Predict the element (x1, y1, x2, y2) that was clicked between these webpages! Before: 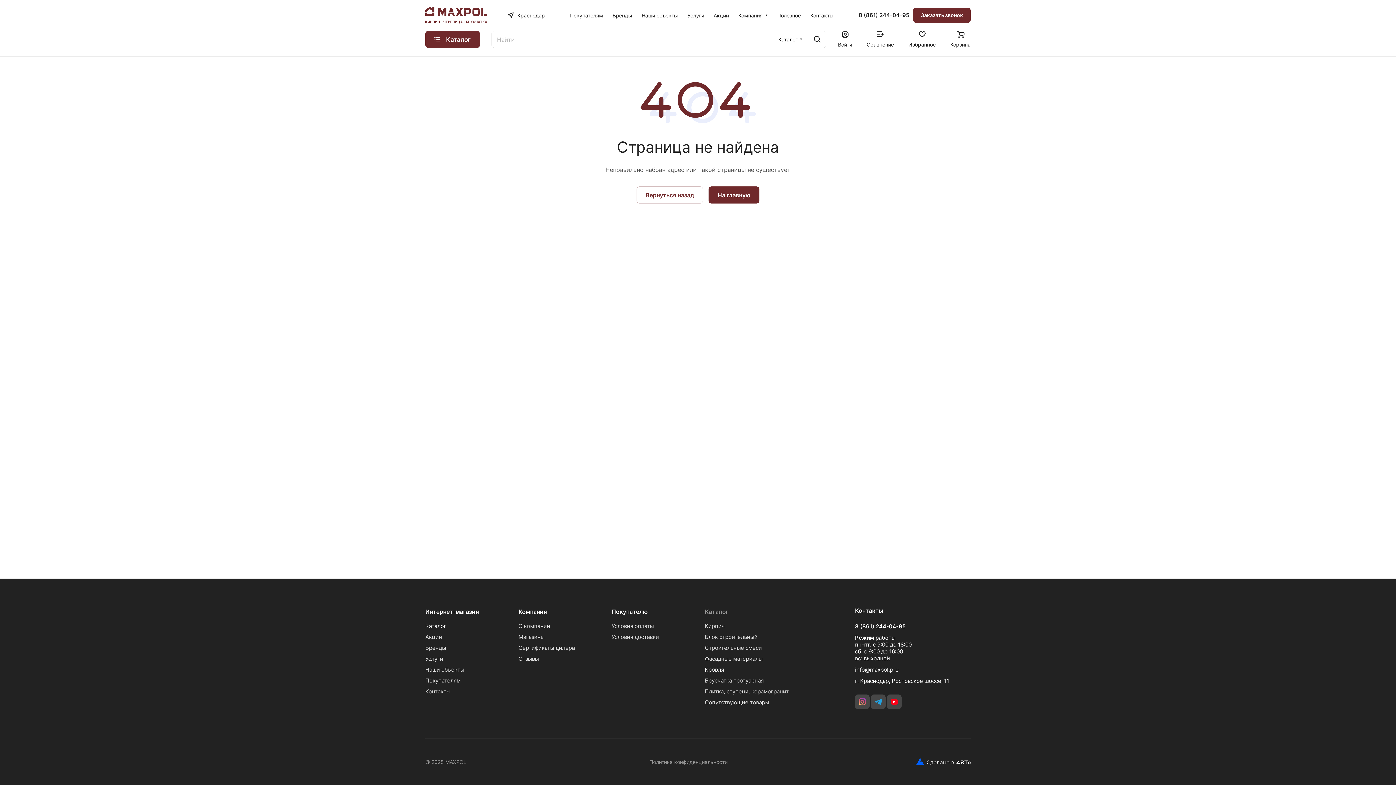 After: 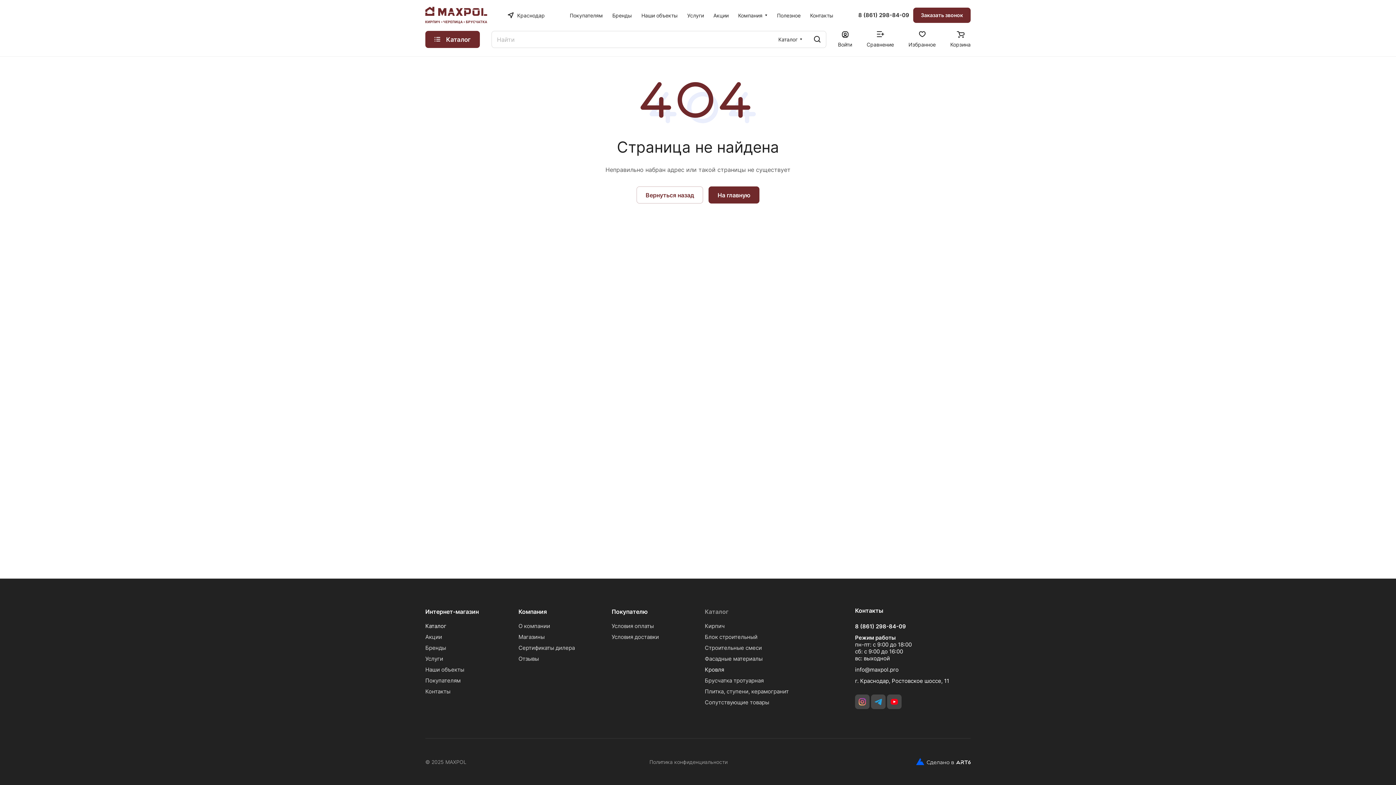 Action: bbox: (910, 754, 970, 769)